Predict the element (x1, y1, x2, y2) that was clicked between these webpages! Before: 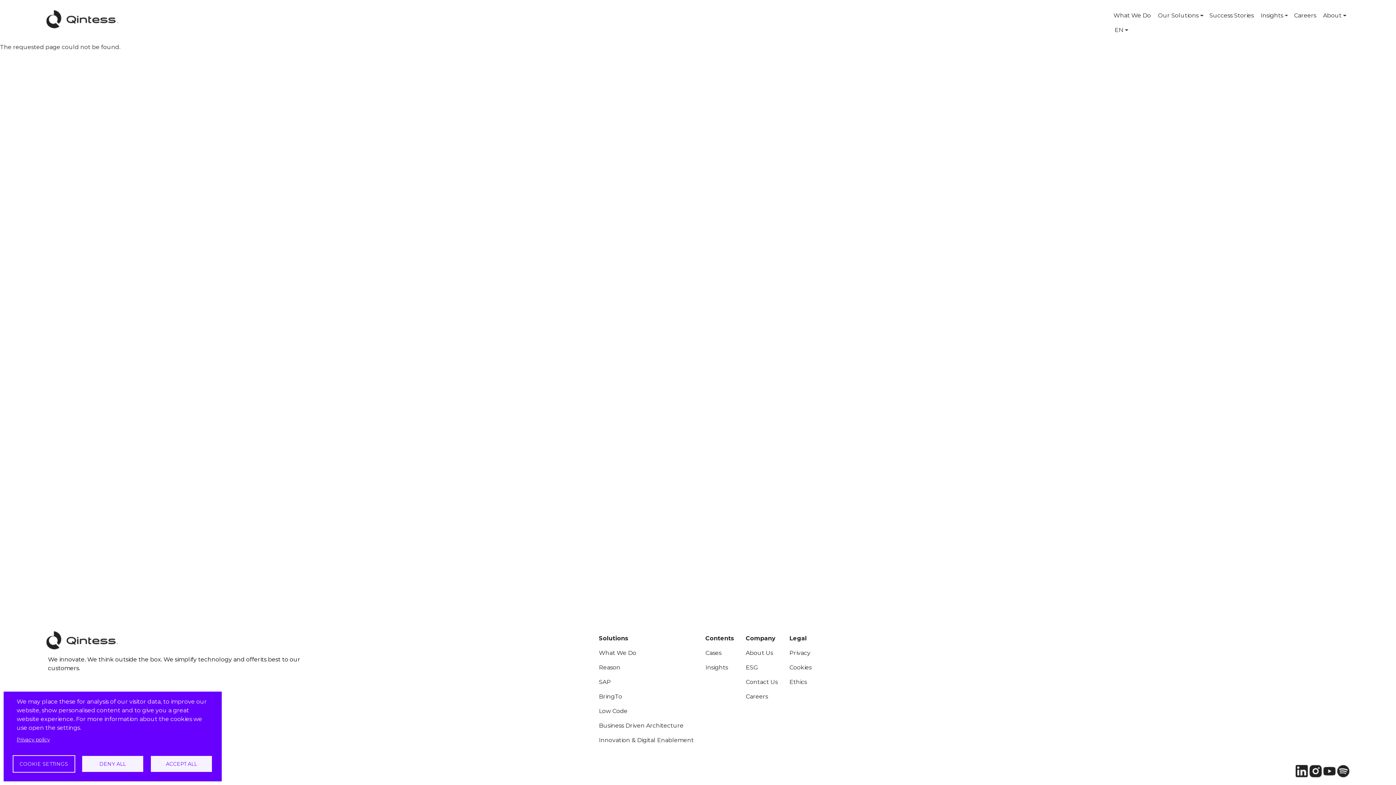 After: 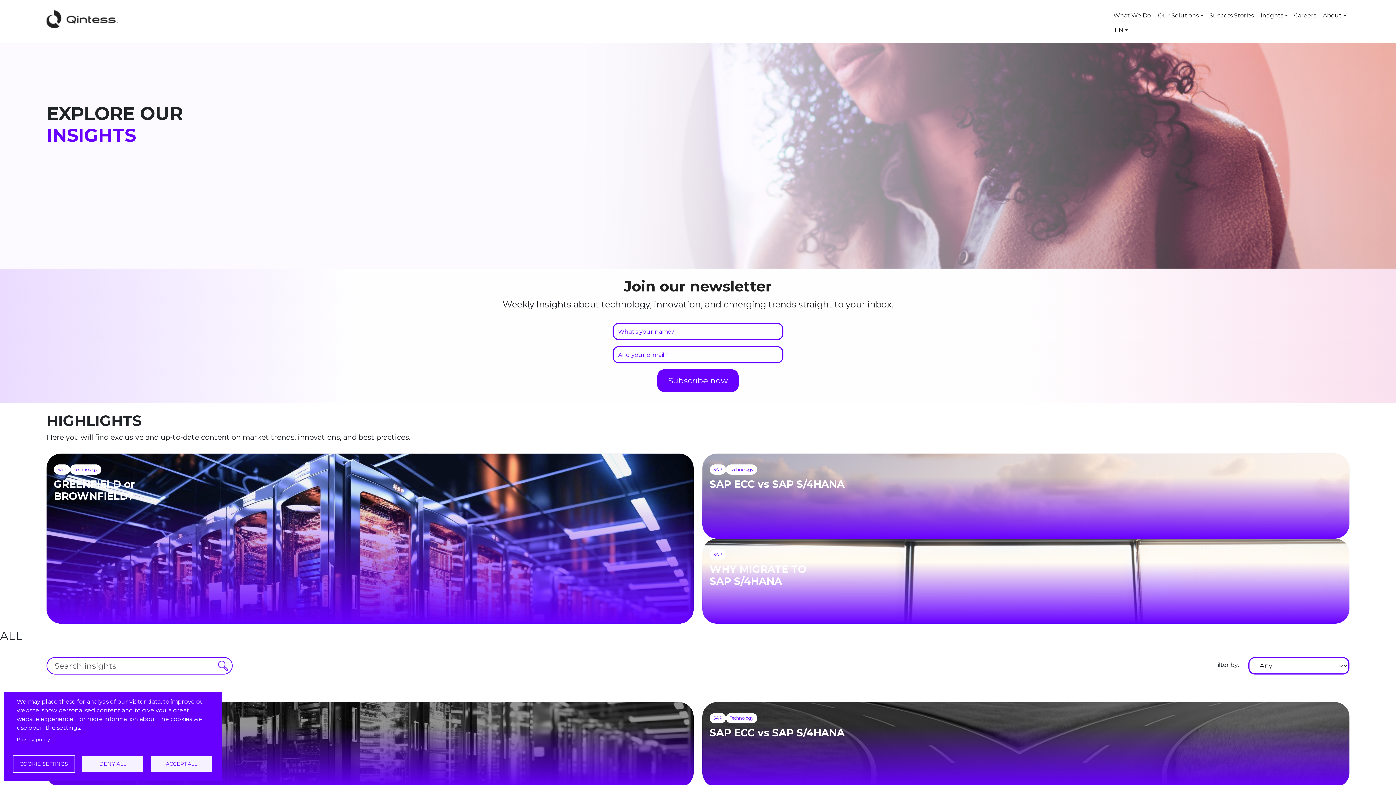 Action: label: Insights bbox: (699, 660, 740, 675)